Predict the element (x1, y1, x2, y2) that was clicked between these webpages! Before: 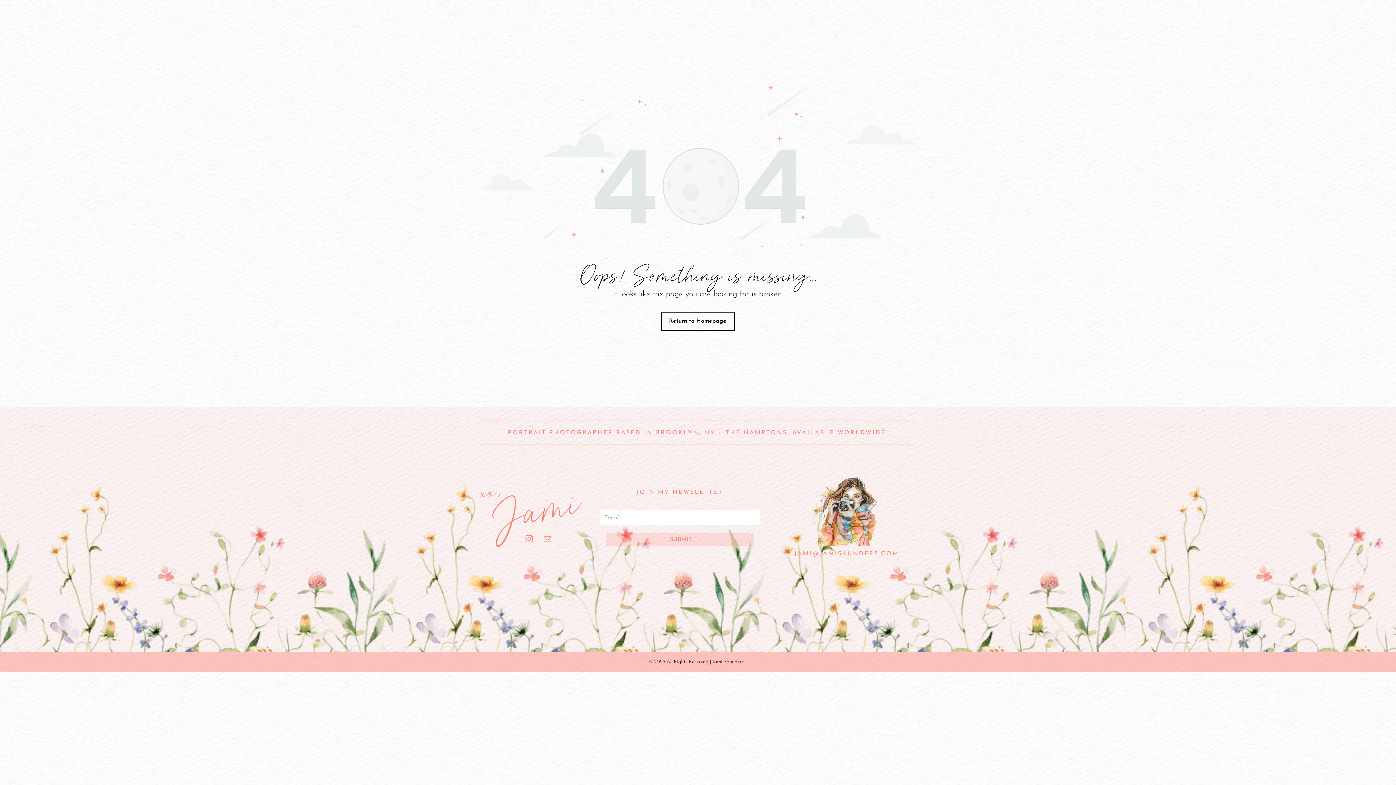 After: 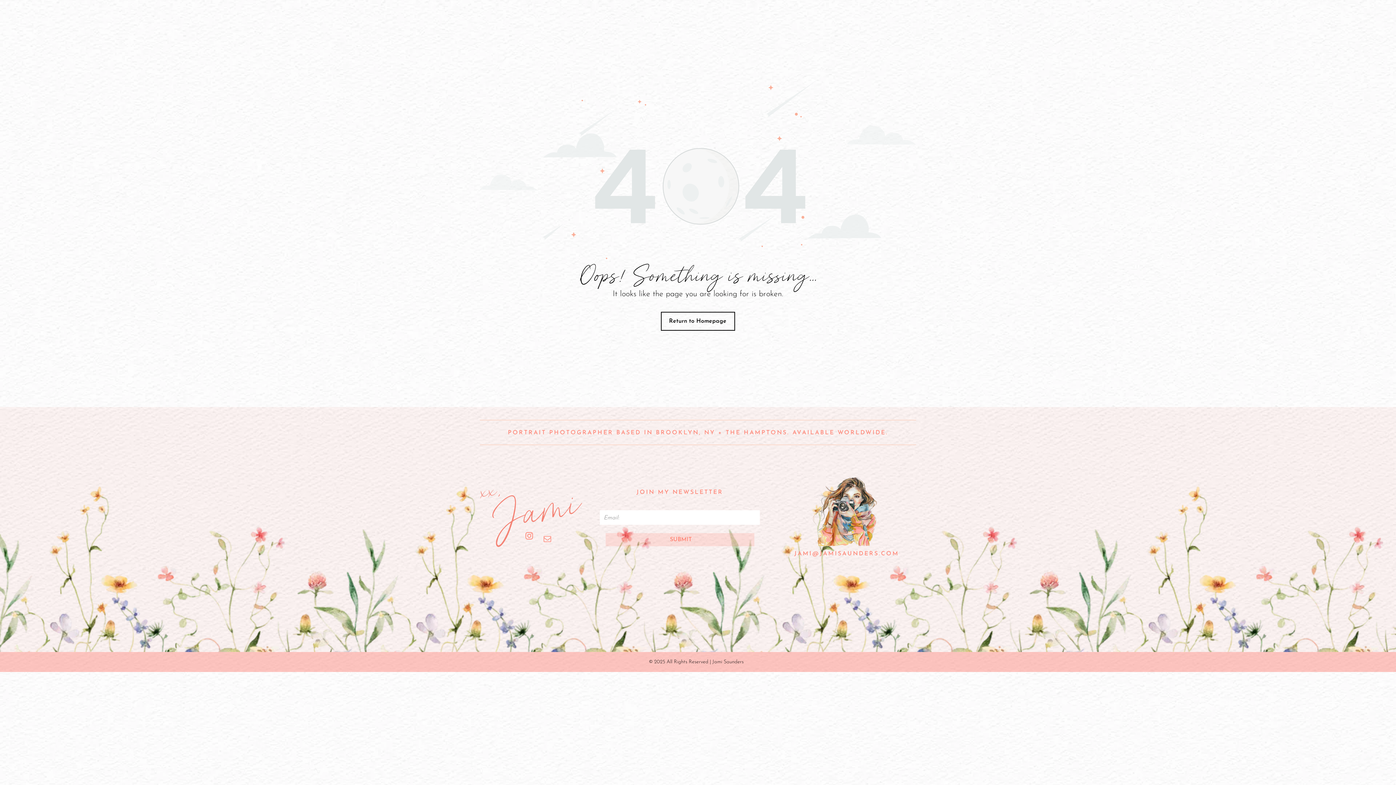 Action: bbox: (523, 533, 535, 546) label: instagram